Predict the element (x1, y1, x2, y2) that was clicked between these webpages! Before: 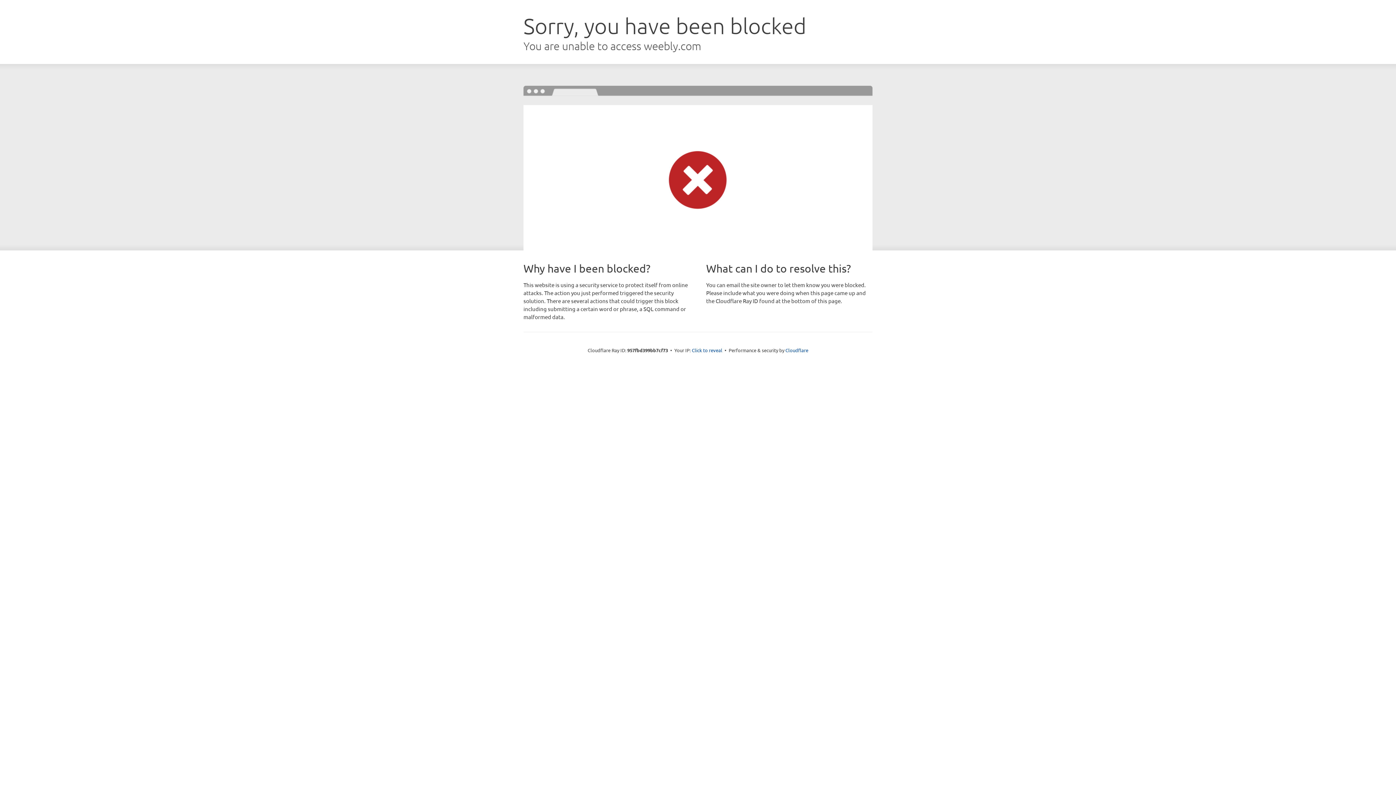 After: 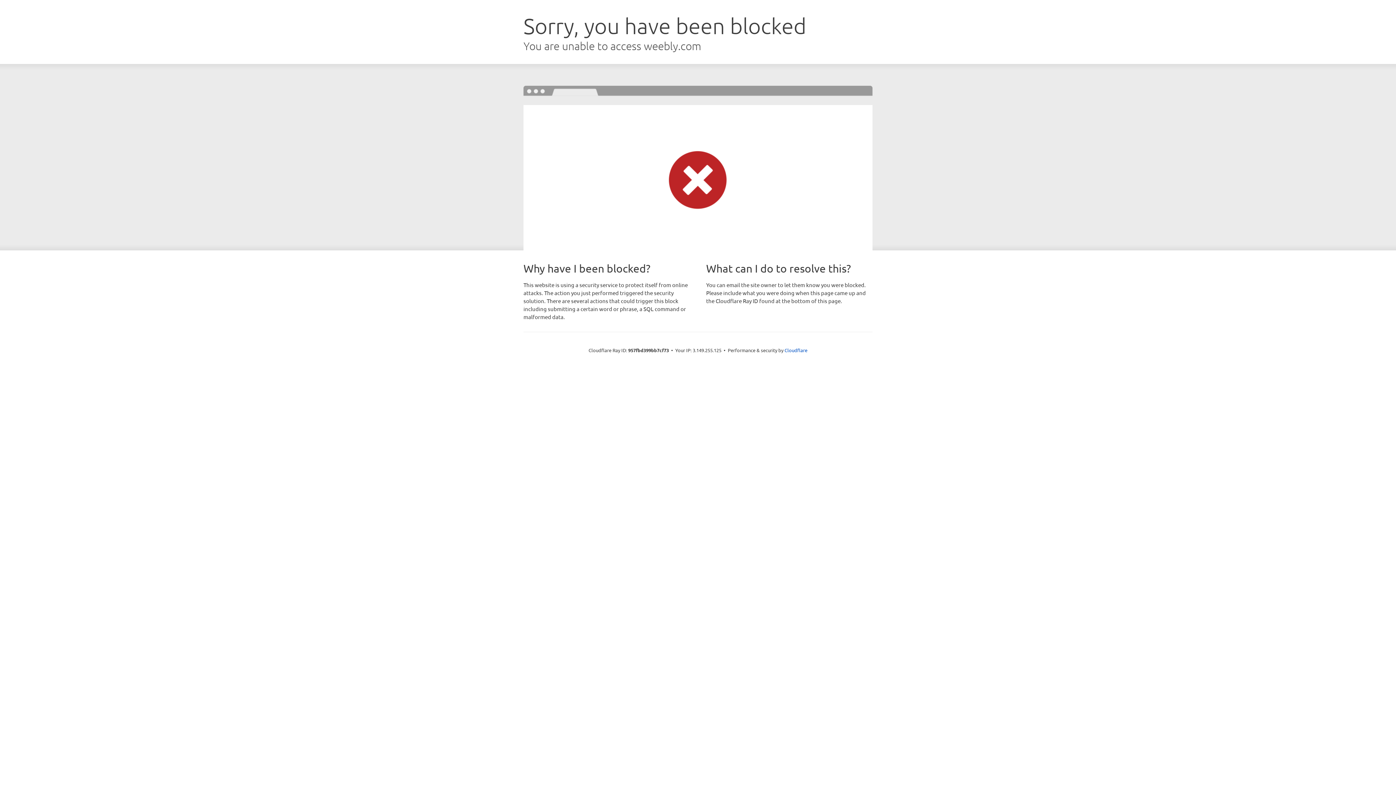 Action: label: Click to reveal bbox: (692, 346, 722, 353)